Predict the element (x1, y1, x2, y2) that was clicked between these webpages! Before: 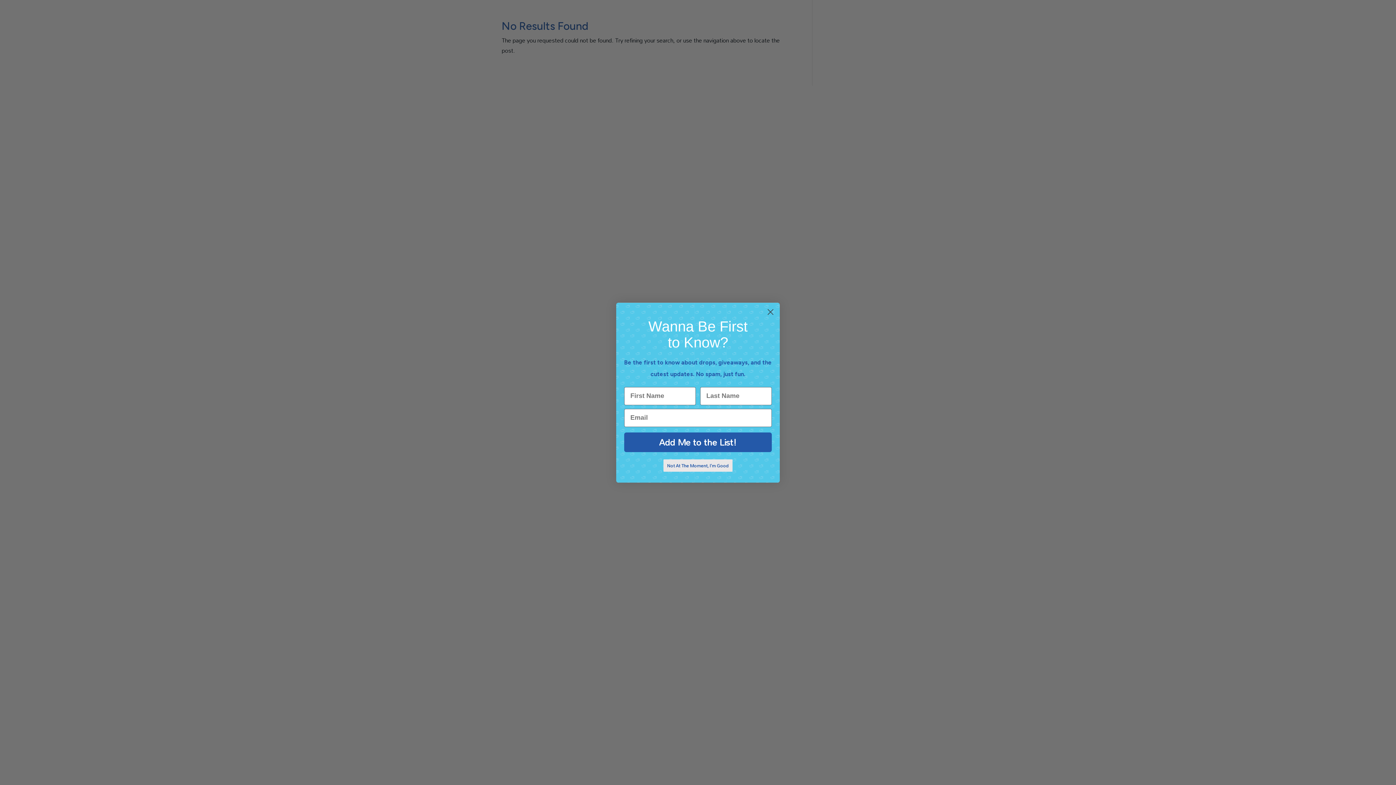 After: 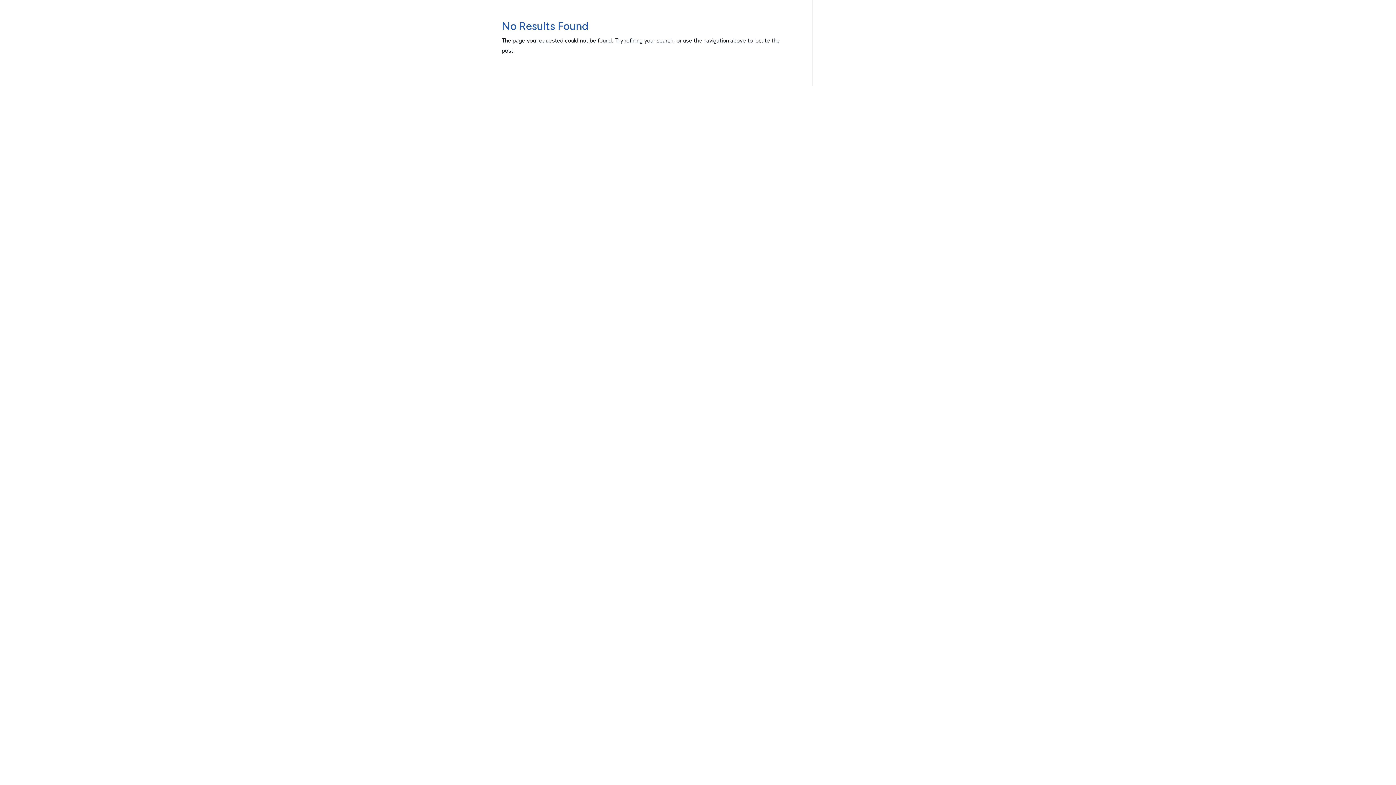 Action: bbox: (663, 478, 732, 491) label: Not At The Moment, I'm Good